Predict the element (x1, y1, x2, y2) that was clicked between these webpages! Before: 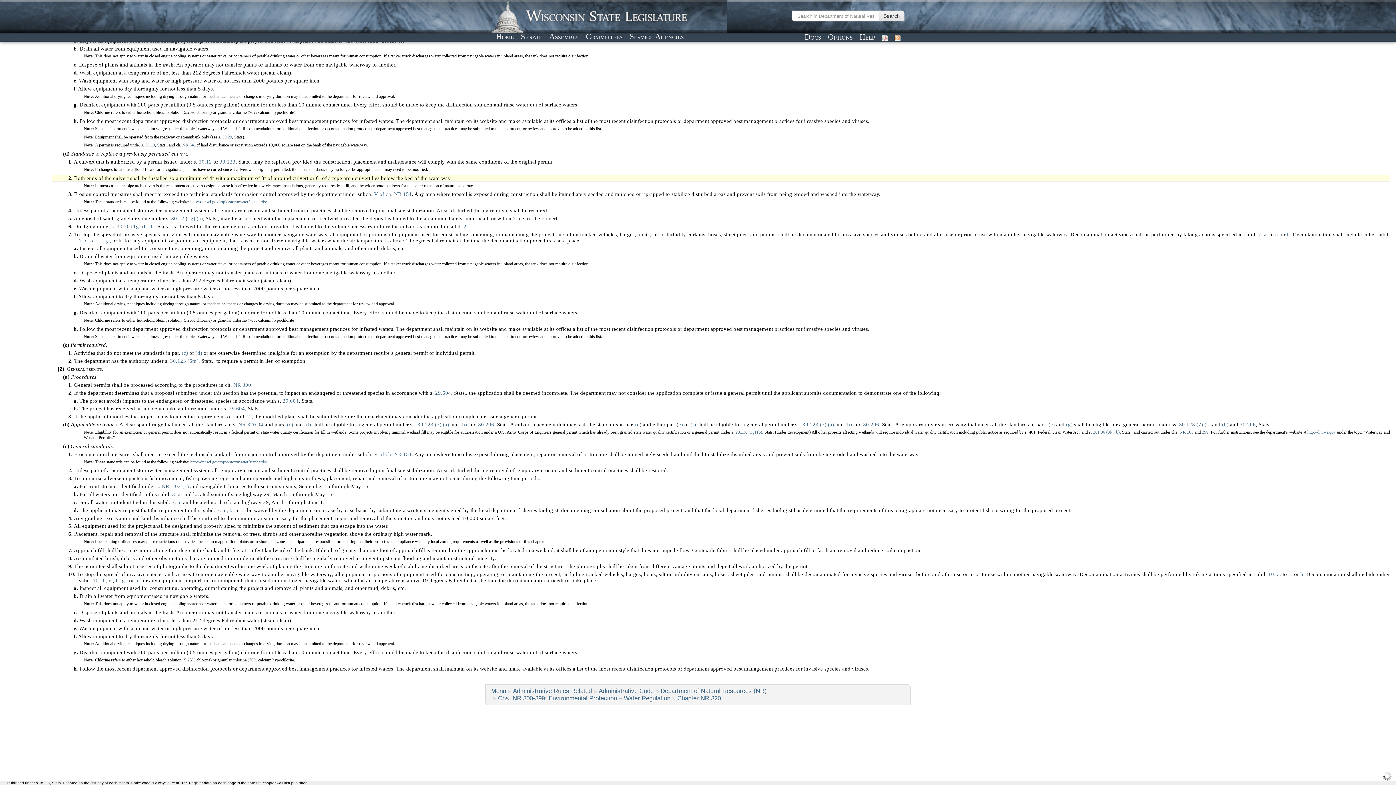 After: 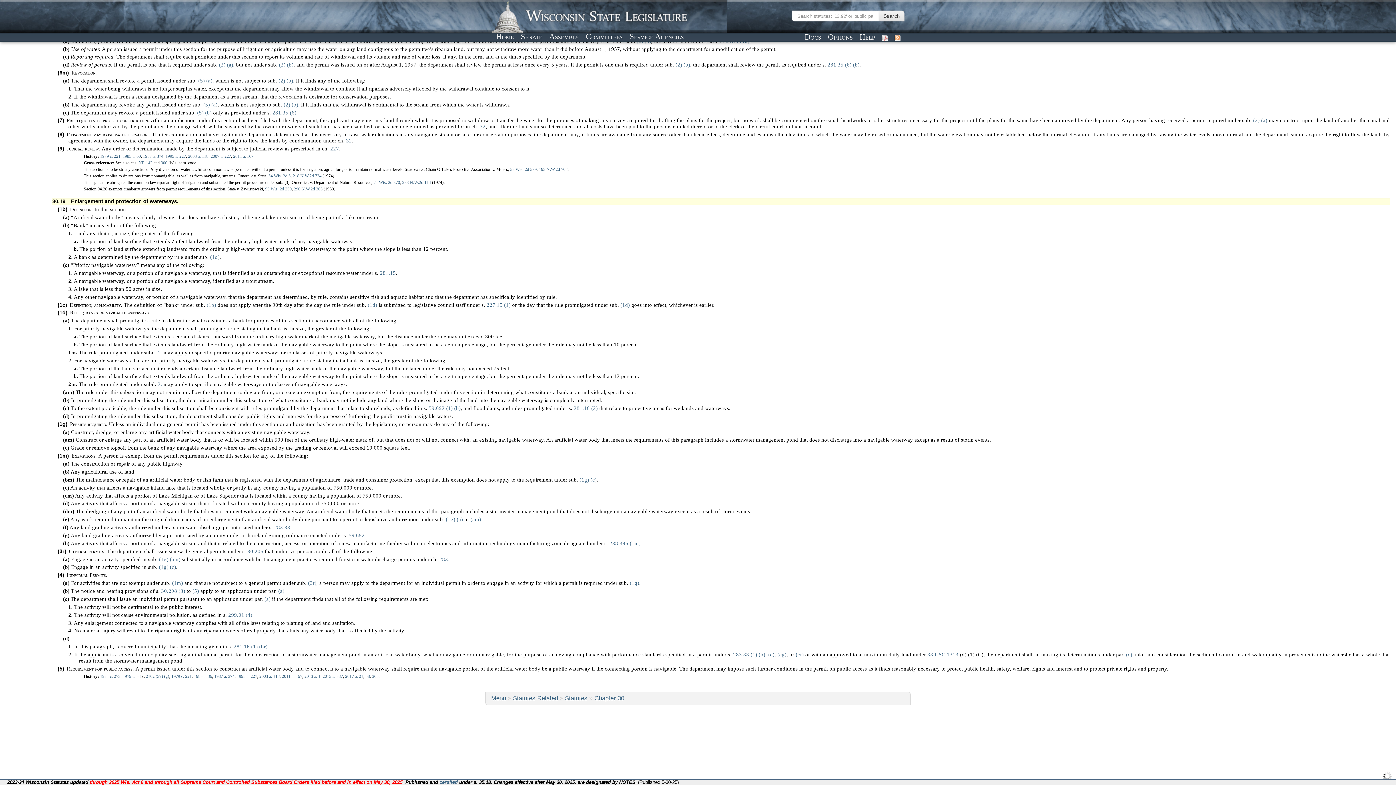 Action: label: 30.19 bbox: (145, 142, 155, 147)